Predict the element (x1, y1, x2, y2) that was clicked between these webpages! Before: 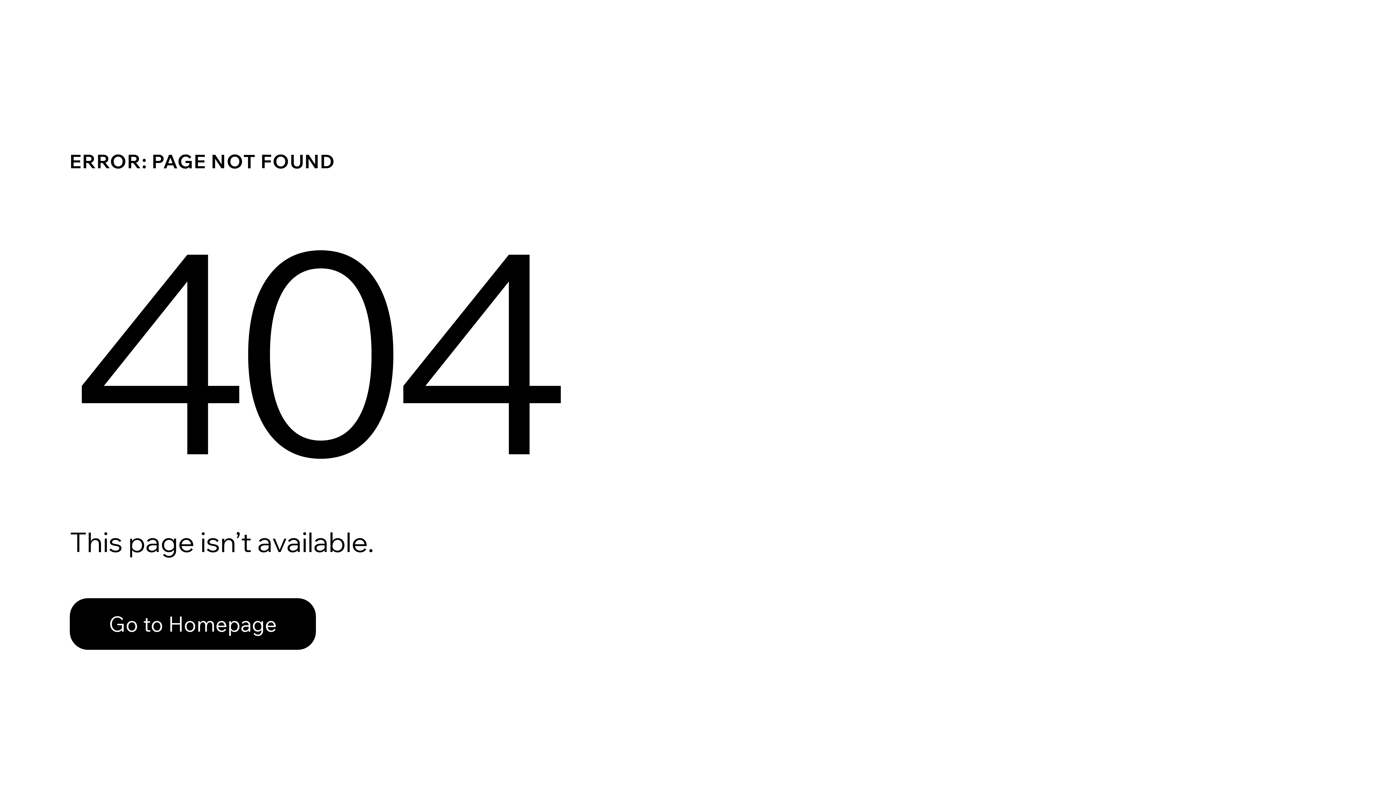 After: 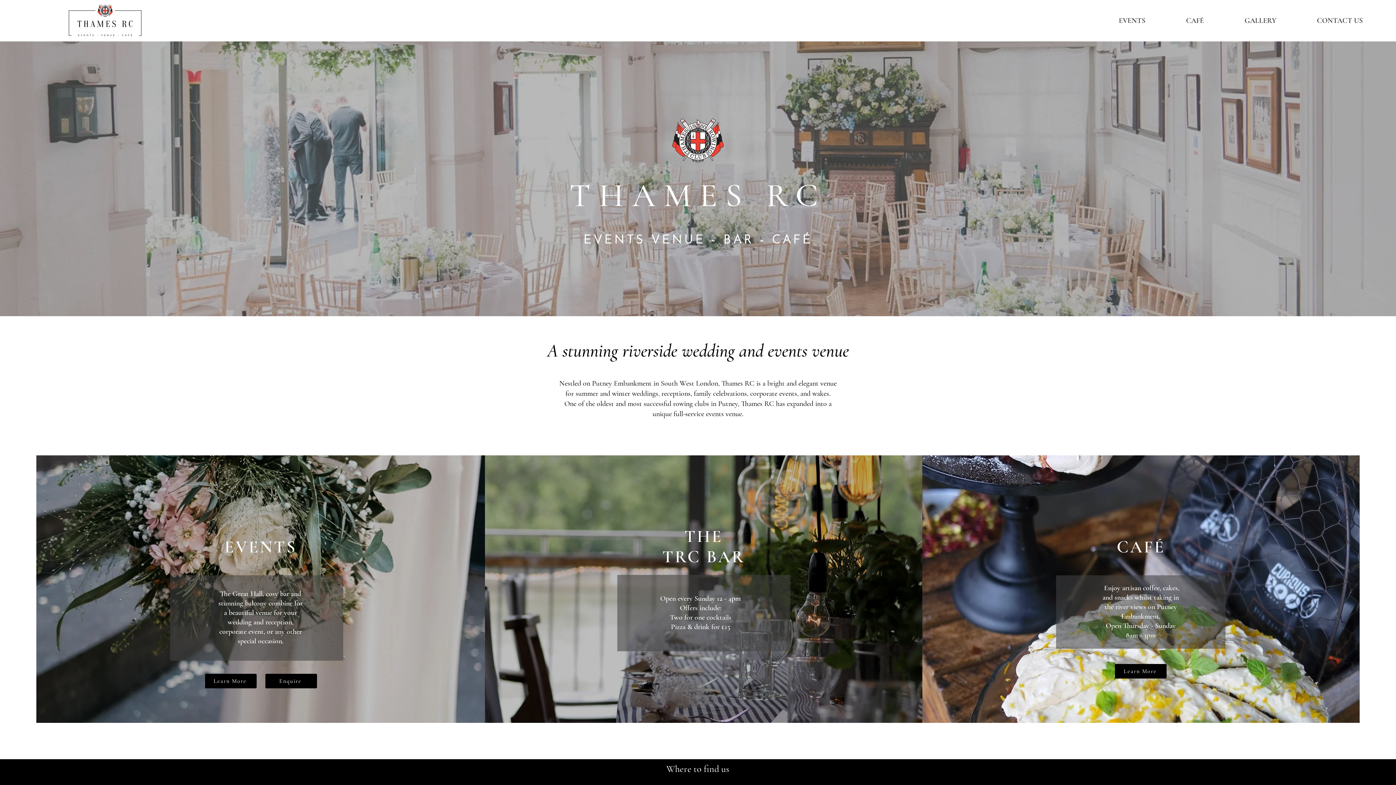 Action: bbox: (69, 582, 768, 659) label: Go to Homepage